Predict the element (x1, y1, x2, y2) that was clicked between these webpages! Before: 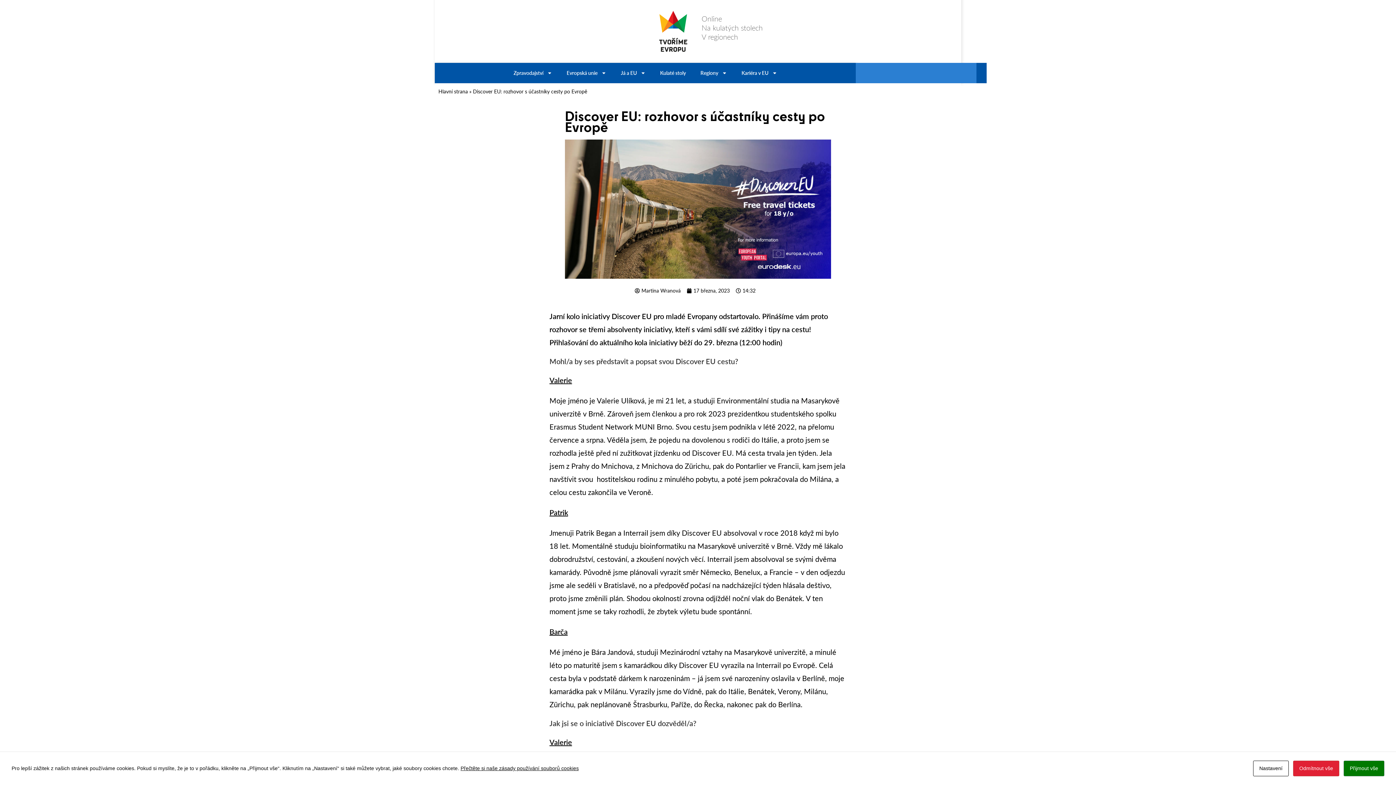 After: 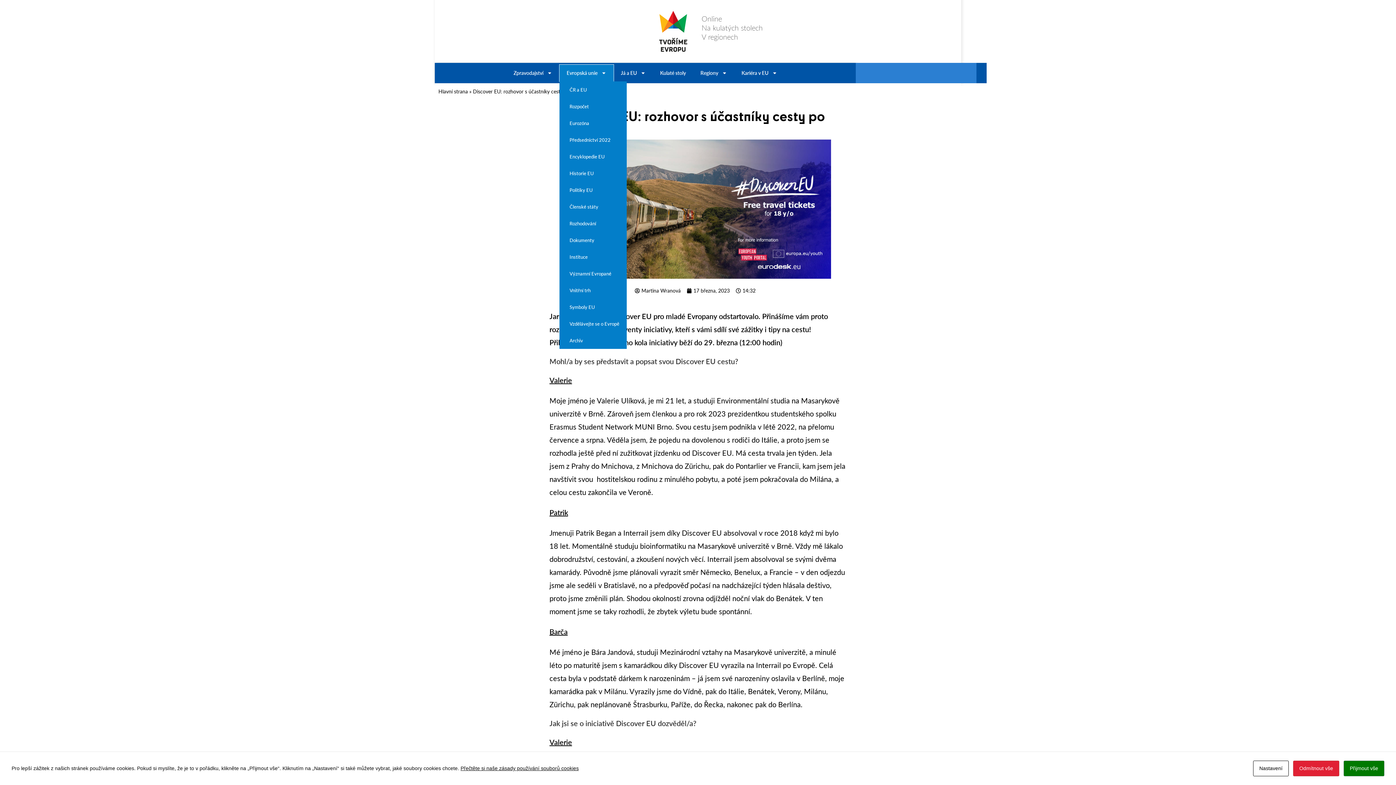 Action: label: Evropská unie bbox: (559, 64, 613, 81)